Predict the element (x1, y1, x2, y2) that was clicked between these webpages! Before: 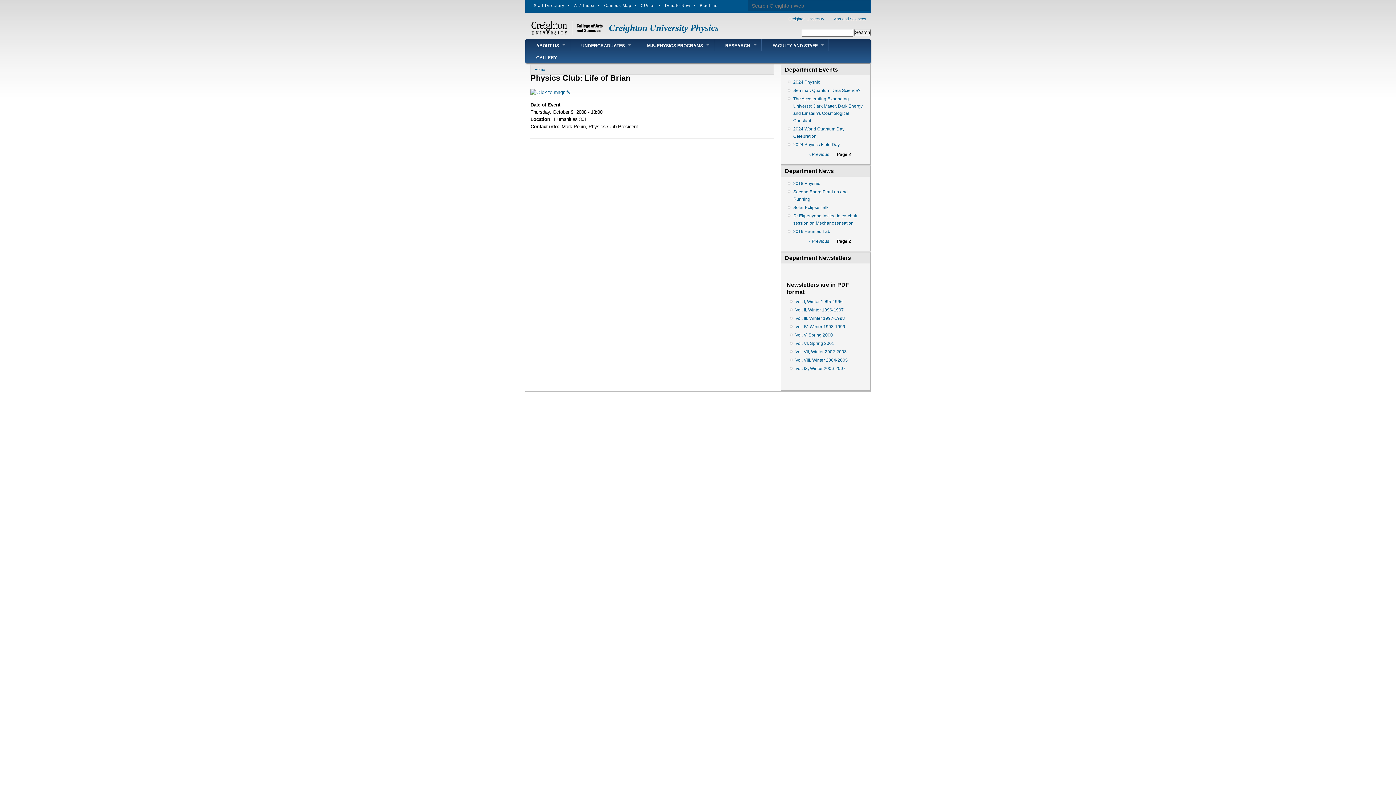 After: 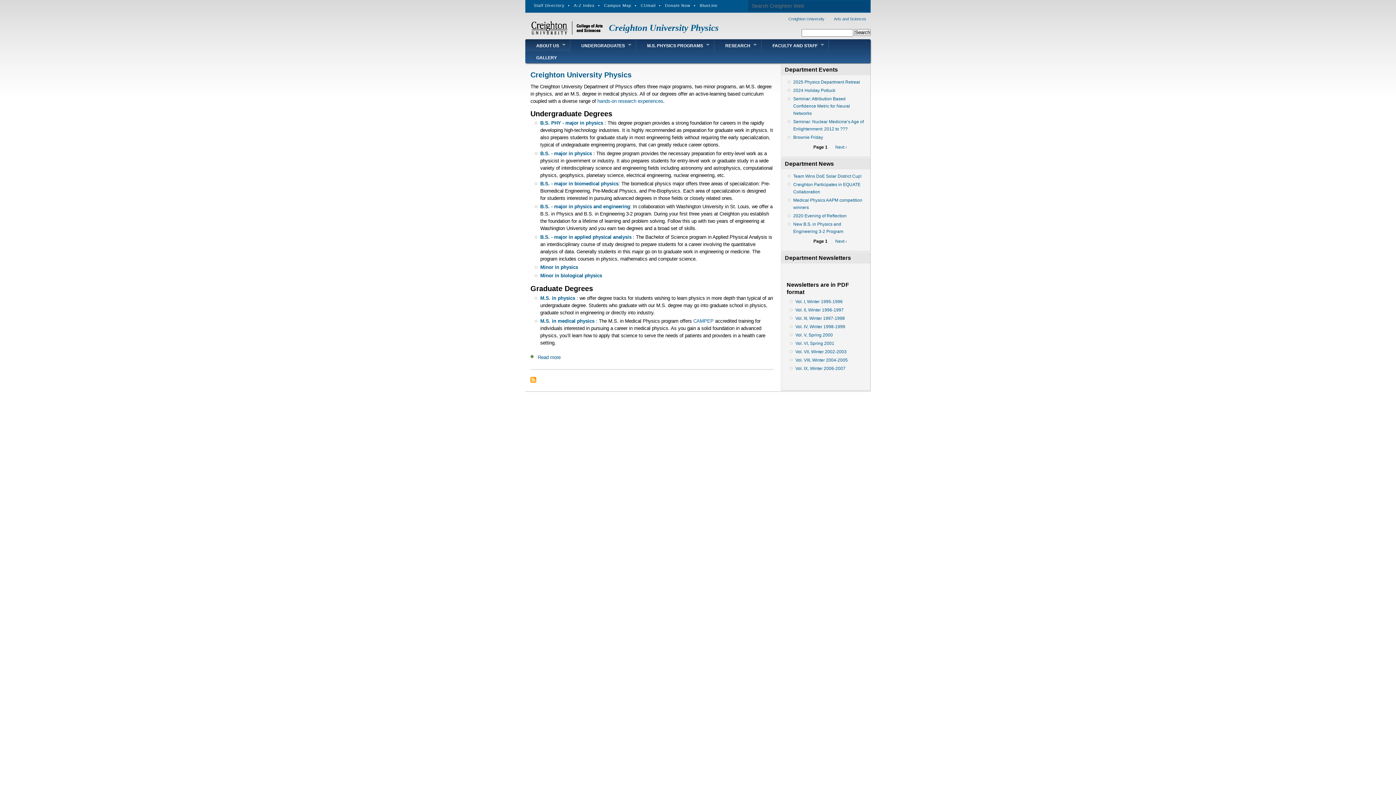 Action: label: Vol. VII, Winter 2002-2003 bbox: (795, 349, 846, 354)